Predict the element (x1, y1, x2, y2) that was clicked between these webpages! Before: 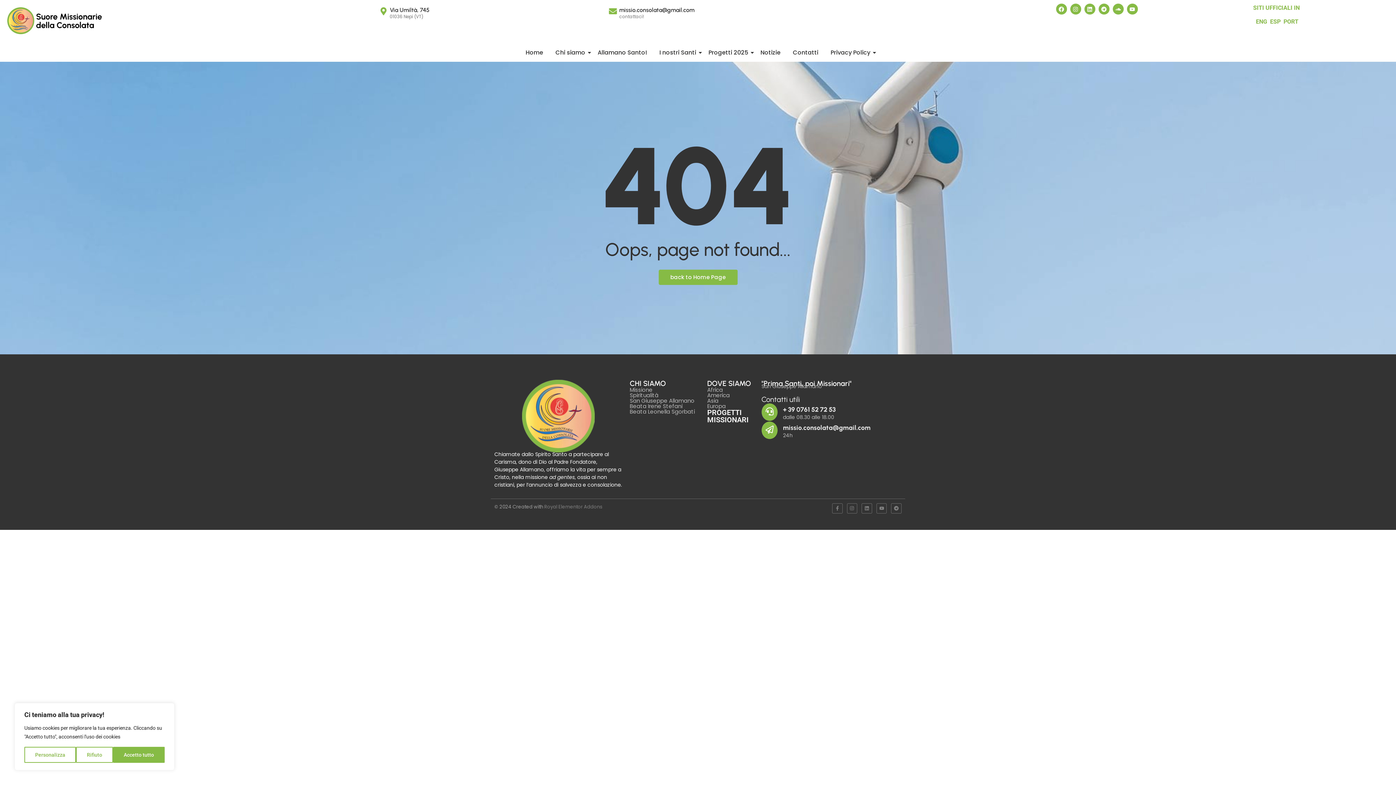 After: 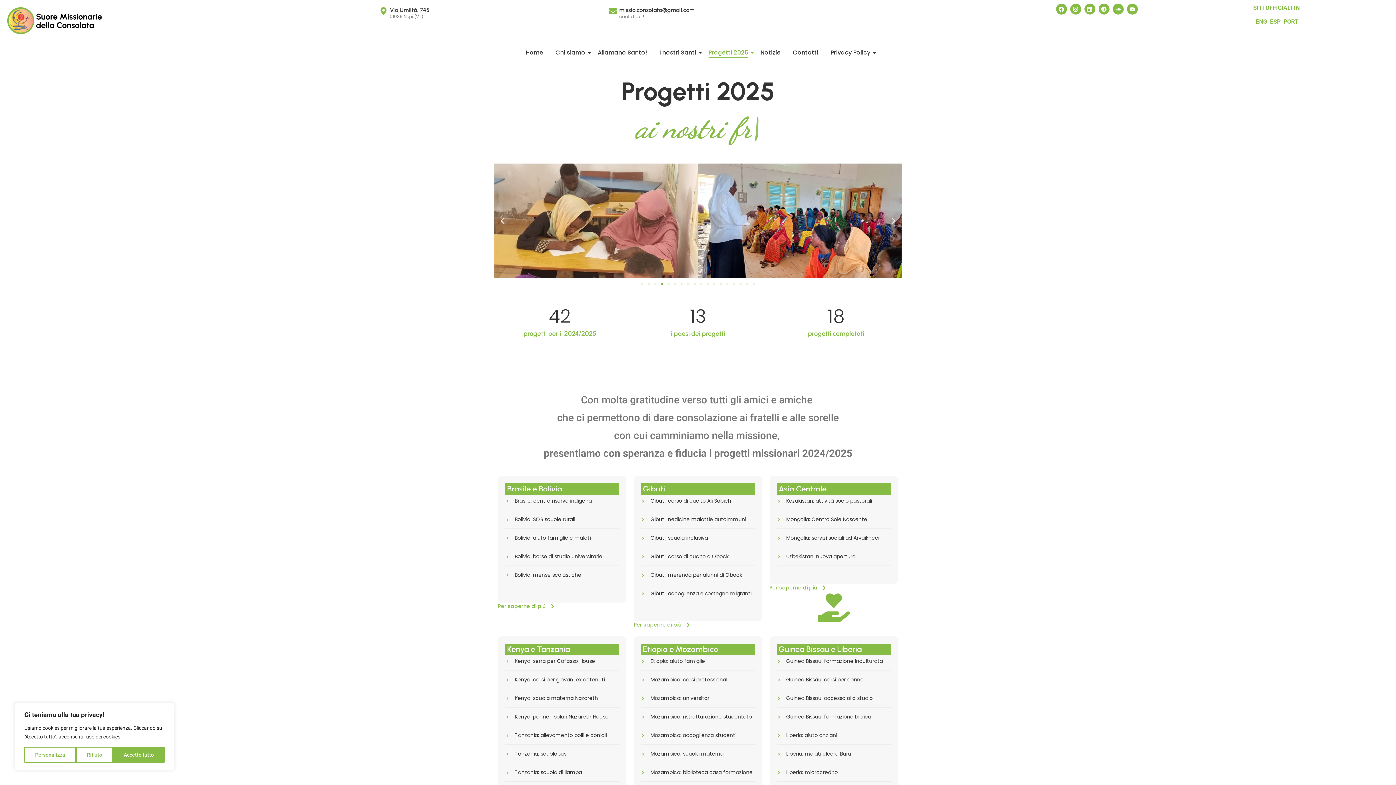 Action: label: PROGETTI MISSIONARI bbox: (707, 408, 748, 424)